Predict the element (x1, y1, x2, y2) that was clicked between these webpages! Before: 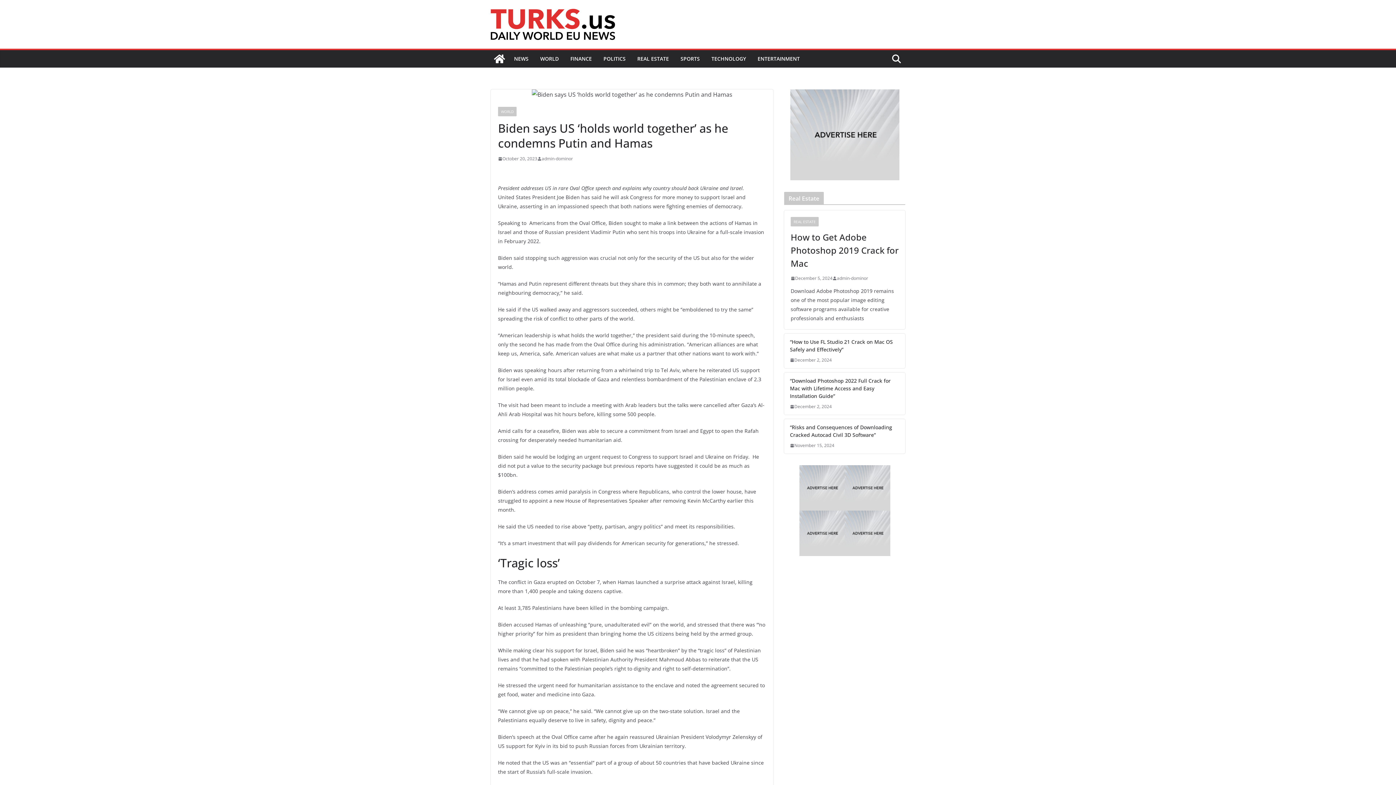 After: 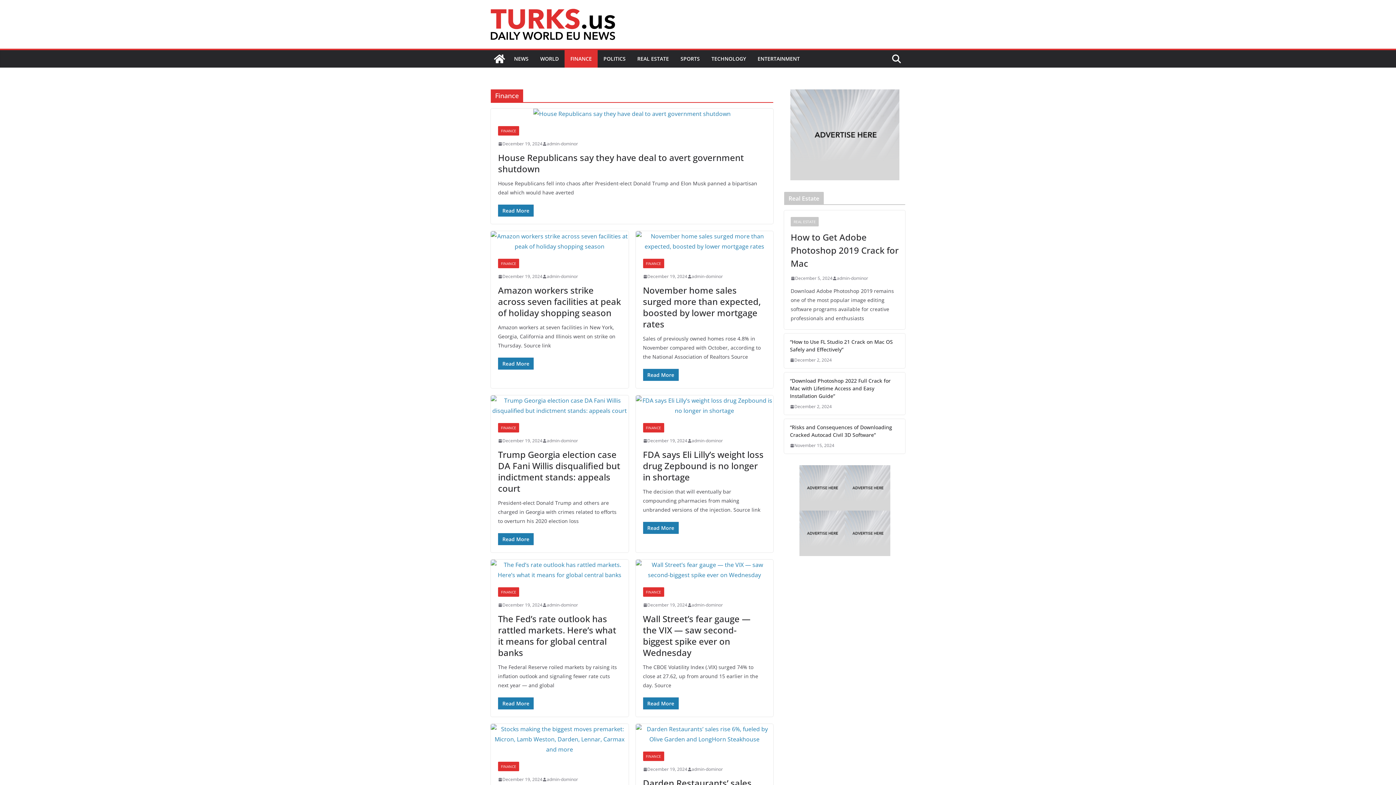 Action: label: FINANCE bbox: (570, 53, 592, 64)